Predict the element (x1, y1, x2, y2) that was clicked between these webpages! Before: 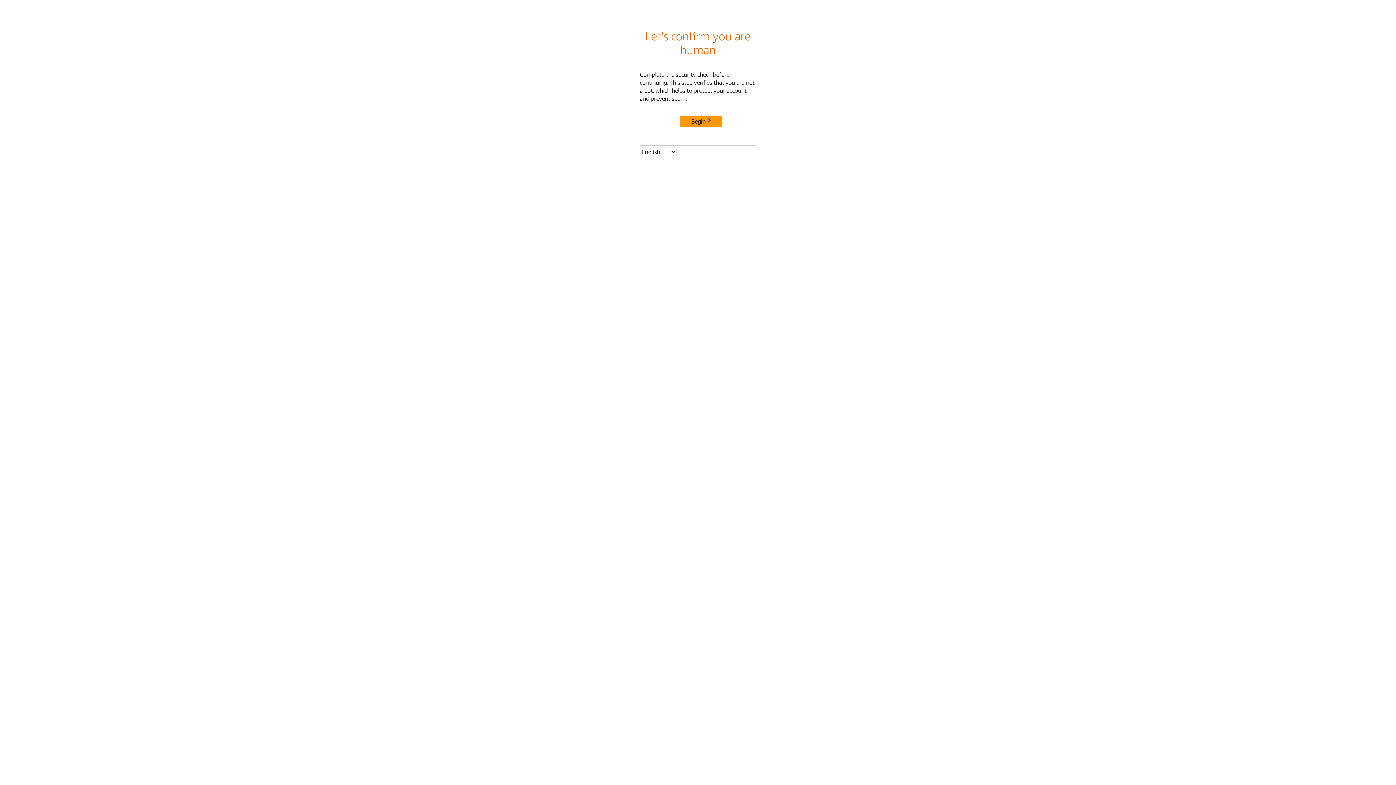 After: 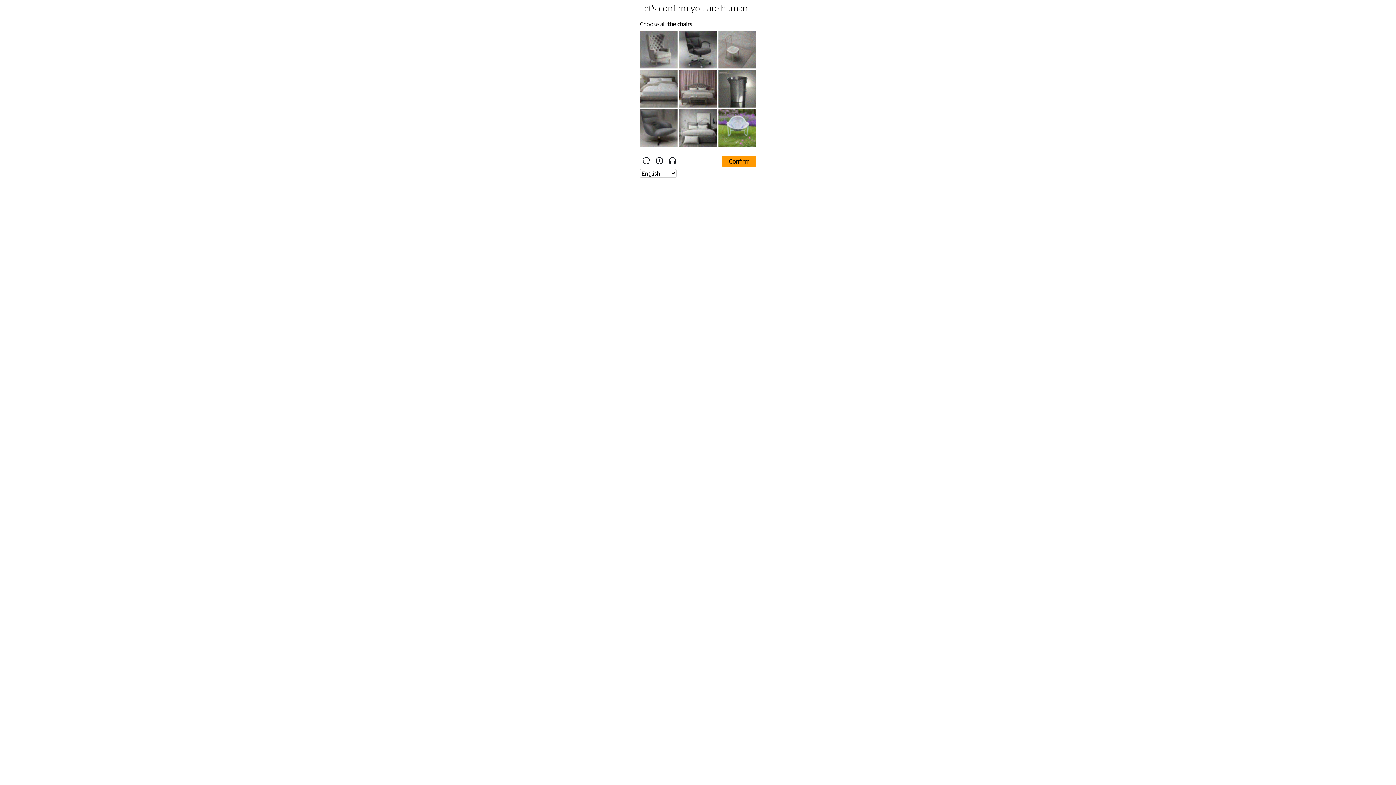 Action: bbox: (680, 115, 722, 127) label: Begin